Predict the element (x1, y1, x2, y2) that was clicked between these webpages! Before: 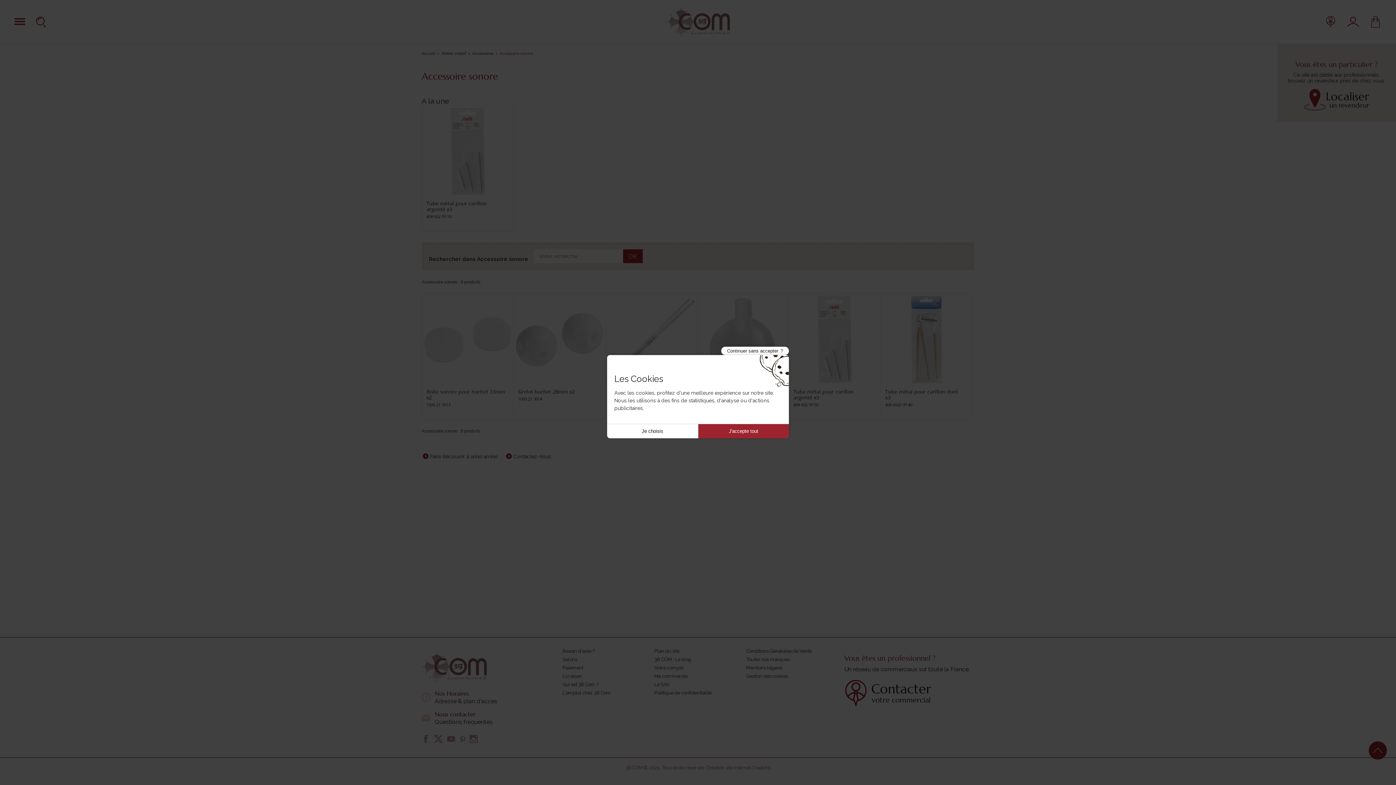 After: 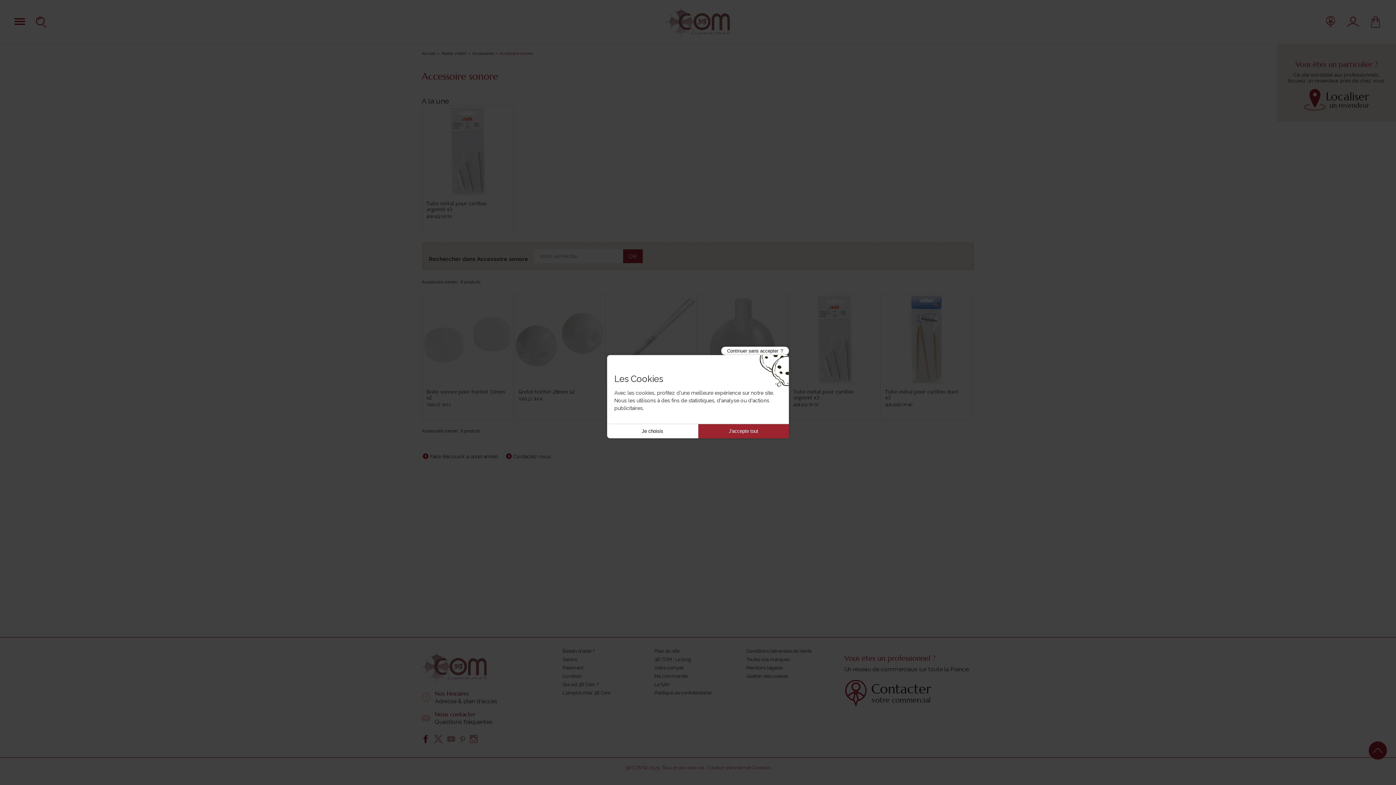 Action: bbox: (421, 735, 429, 743)